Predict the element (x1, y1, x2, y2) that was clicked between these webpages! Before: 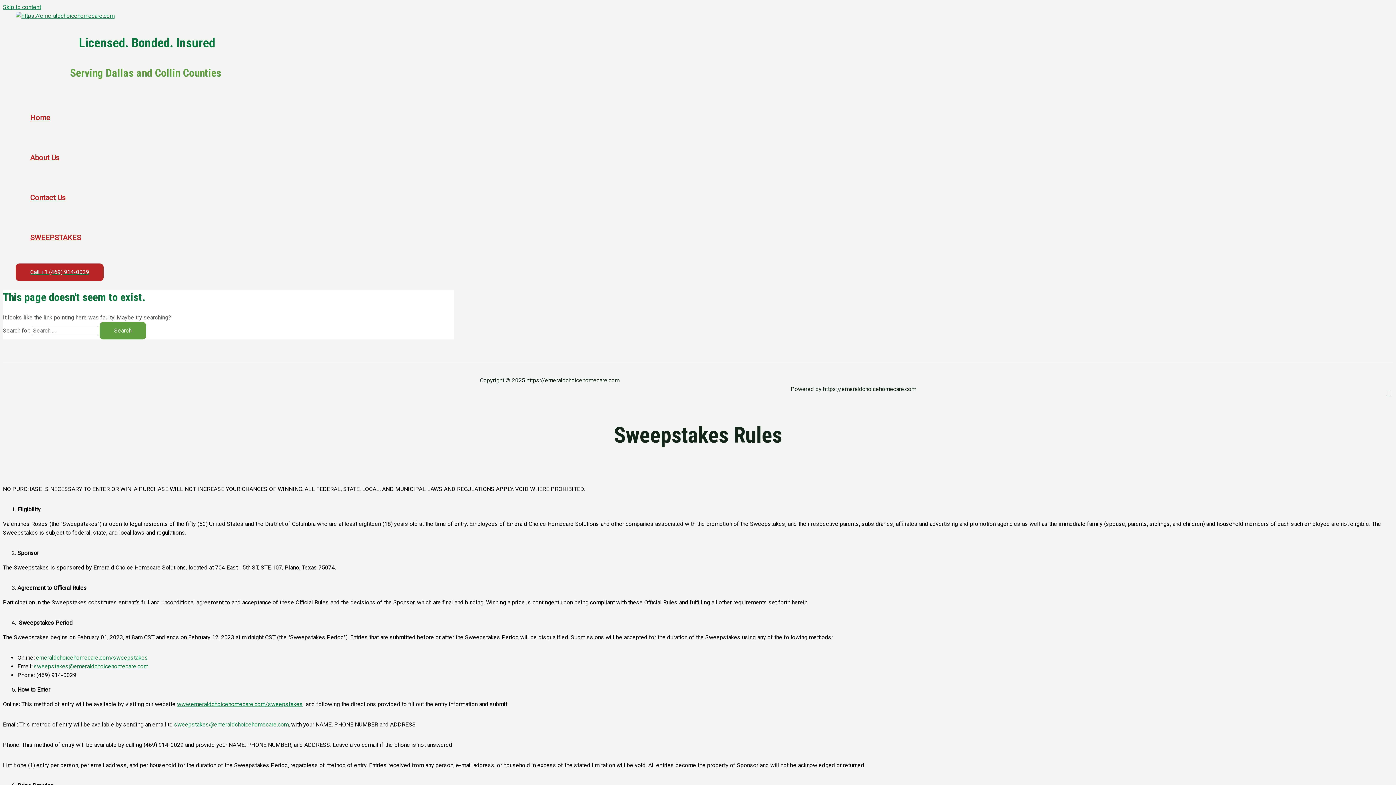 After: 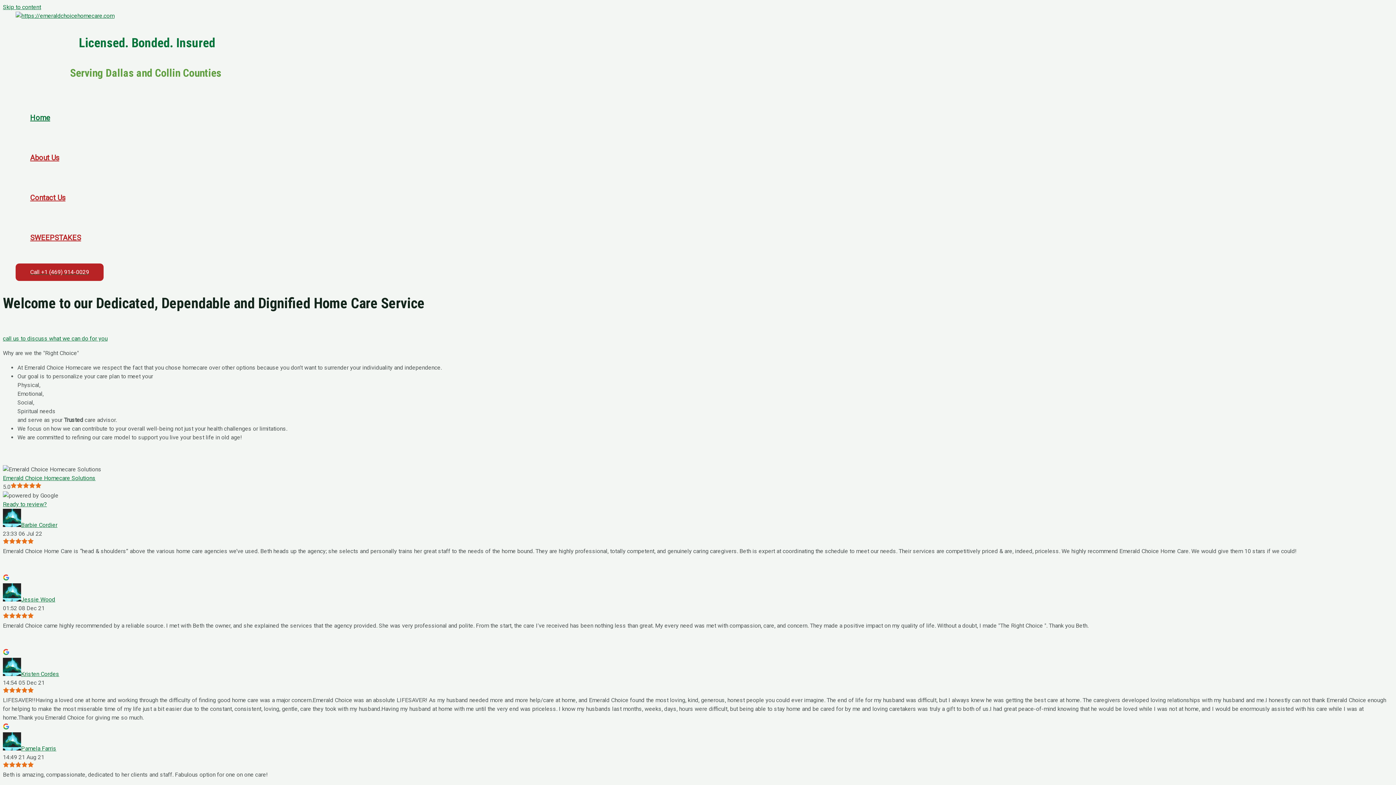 Action: bbox: (30, 177, 81, 217) label: Contact Us